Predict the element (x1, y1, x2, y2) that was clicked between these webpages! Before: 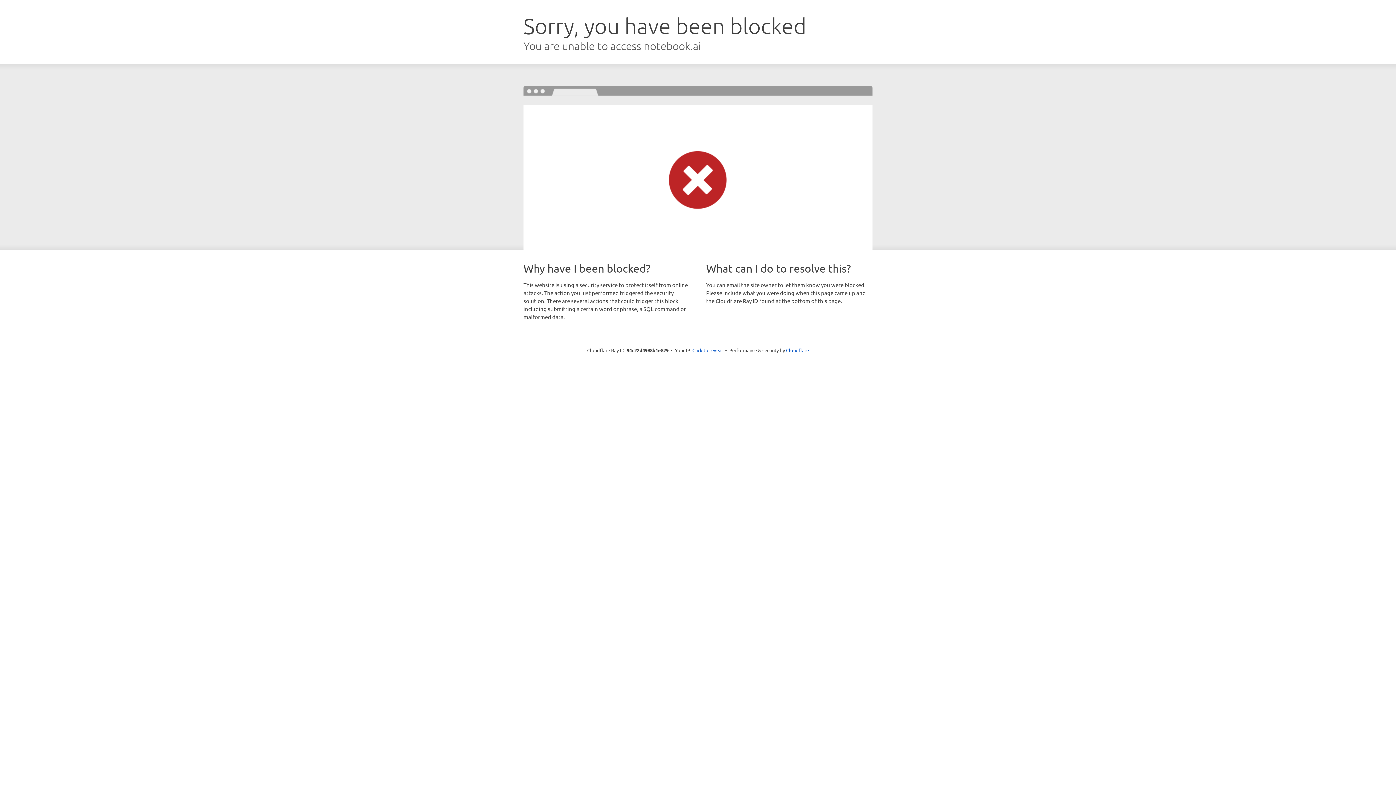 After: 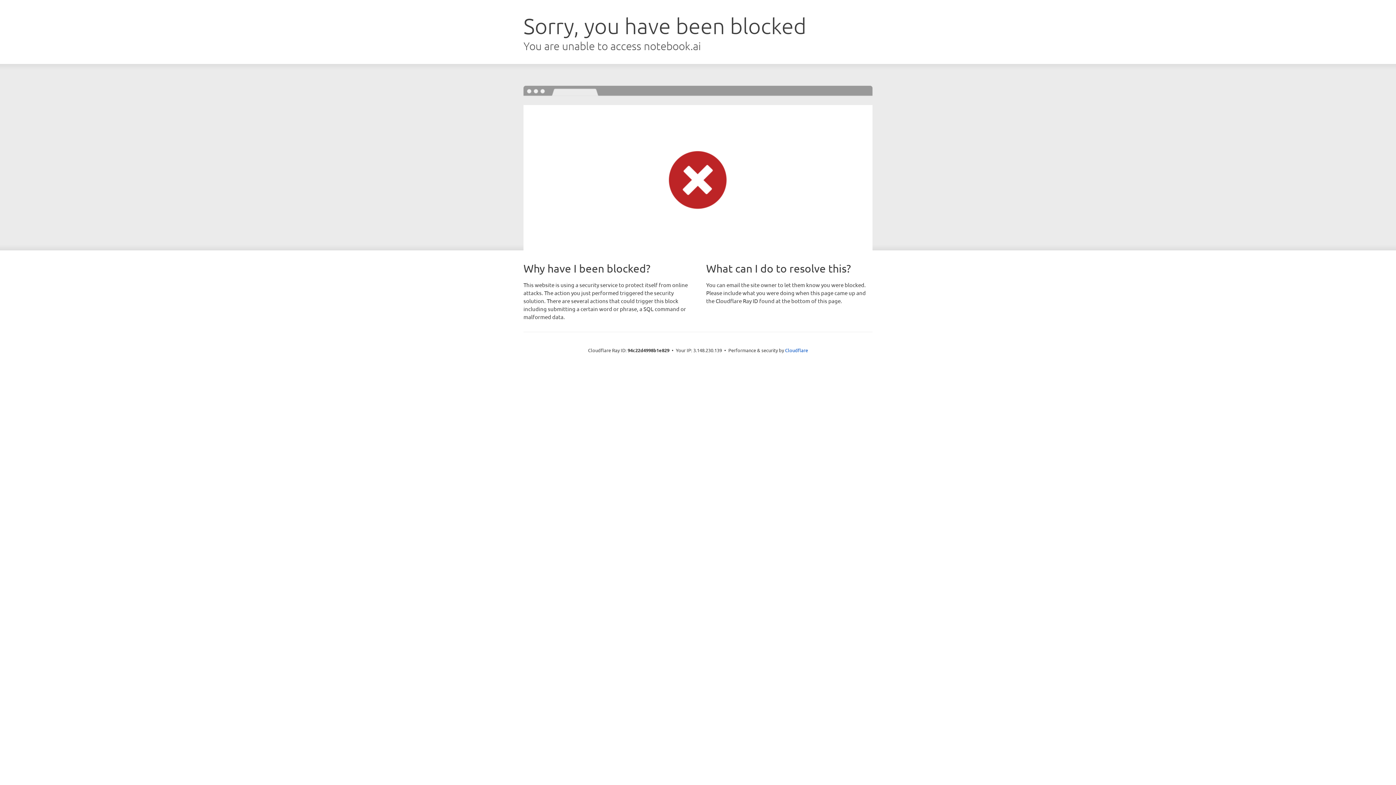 Action: bbox: (692, 346, 723, 353) label: Click to reveal